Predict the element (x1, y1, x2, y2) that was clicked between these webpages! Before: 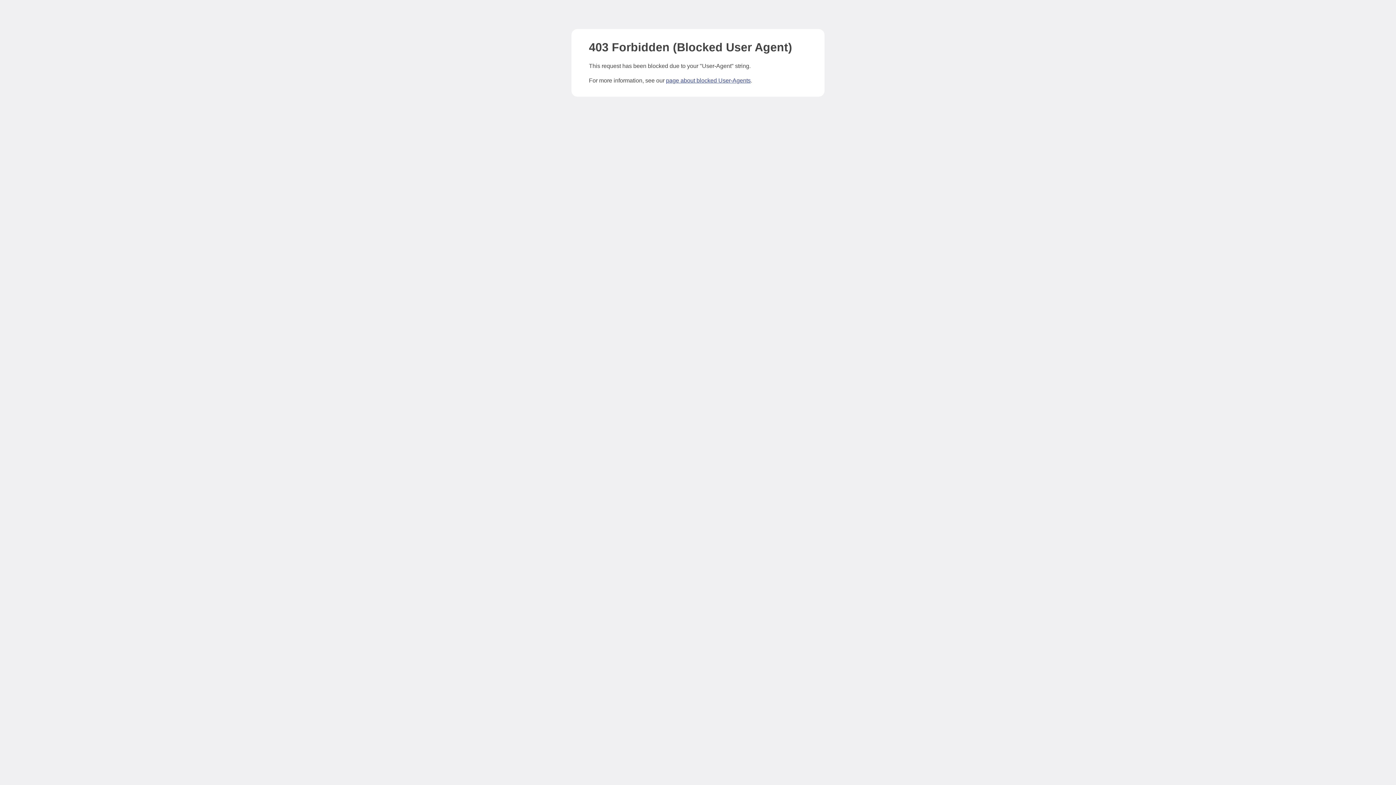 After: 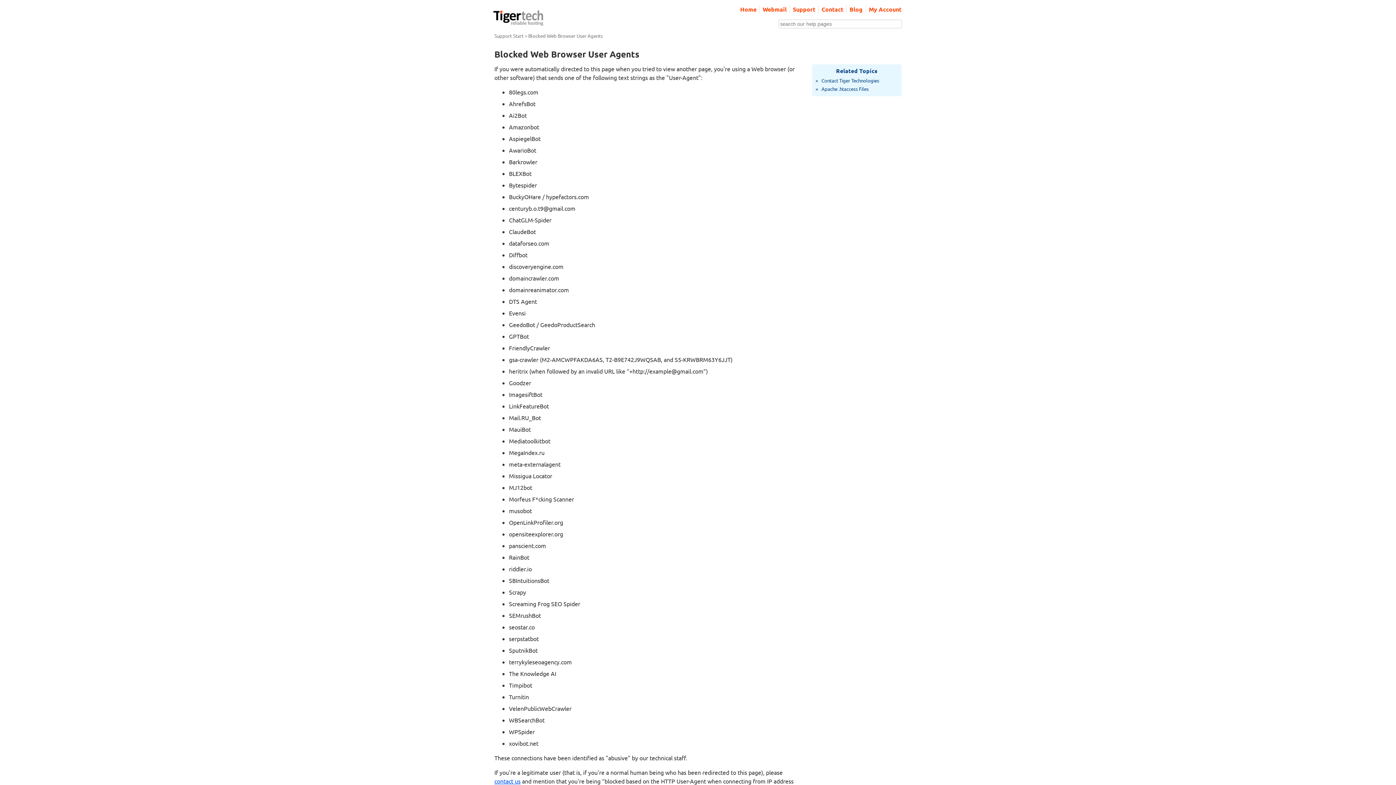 Action: bbox: (666, 77, 750, 83) label: page about blocked User-Agents